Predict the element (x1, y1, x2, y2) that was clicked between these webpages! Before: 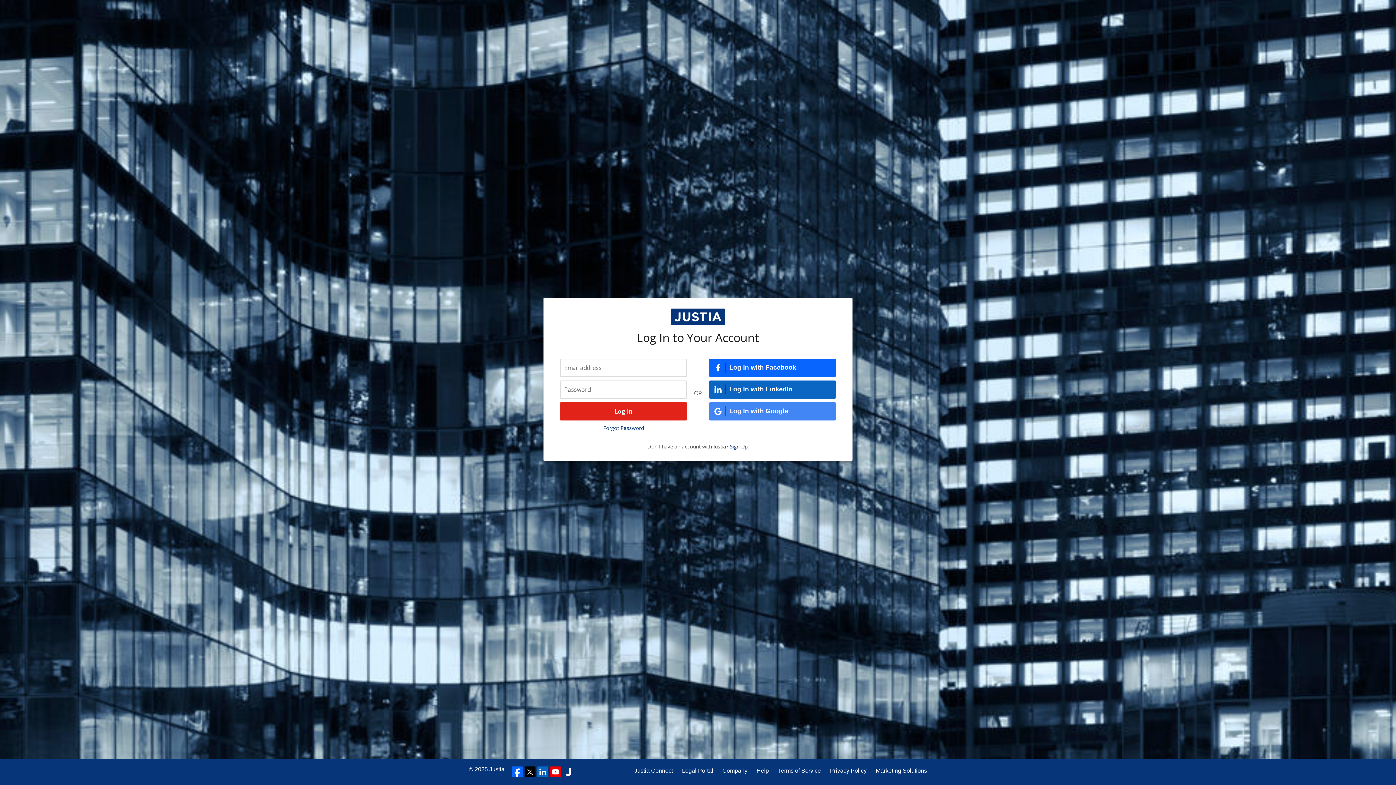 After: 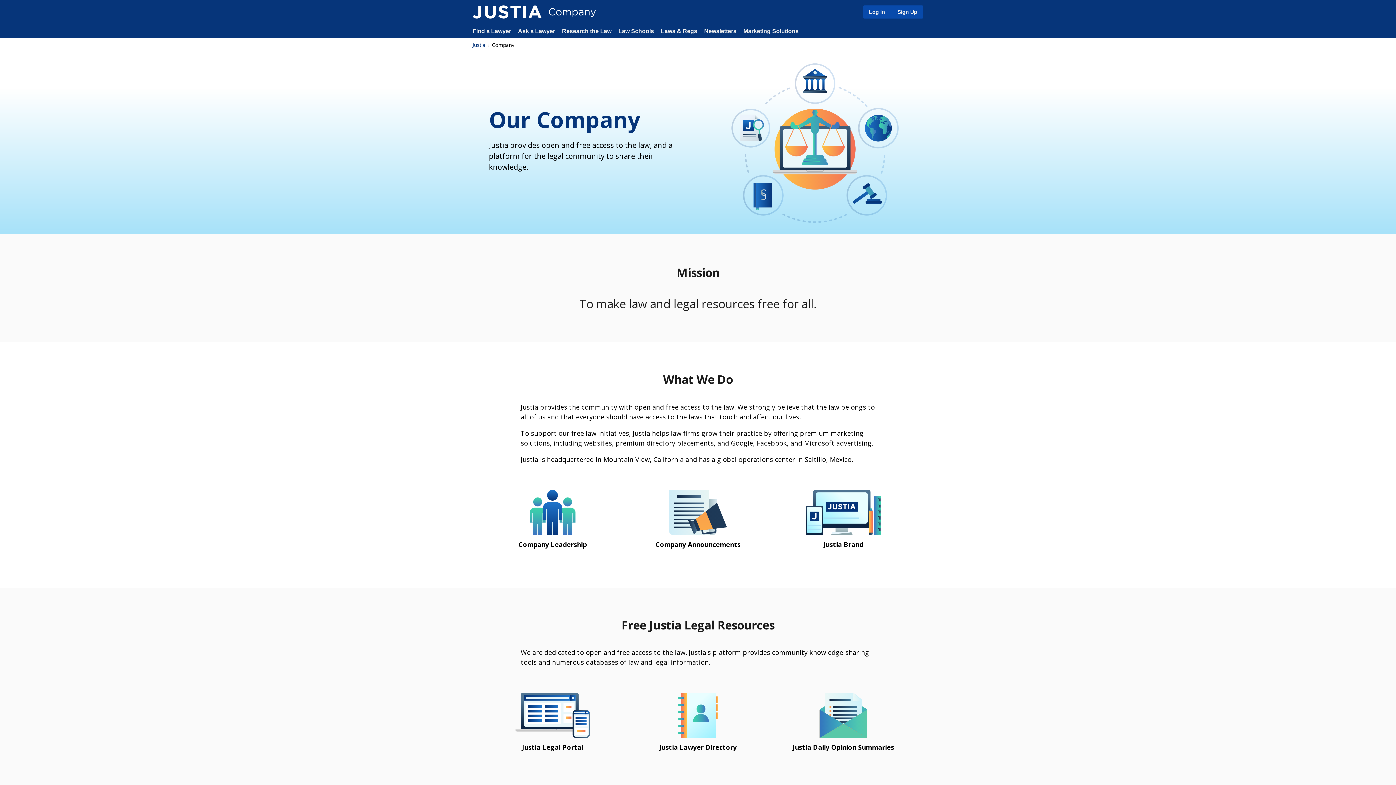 Action: bbox: (722, 766, 747, 775) label: Company